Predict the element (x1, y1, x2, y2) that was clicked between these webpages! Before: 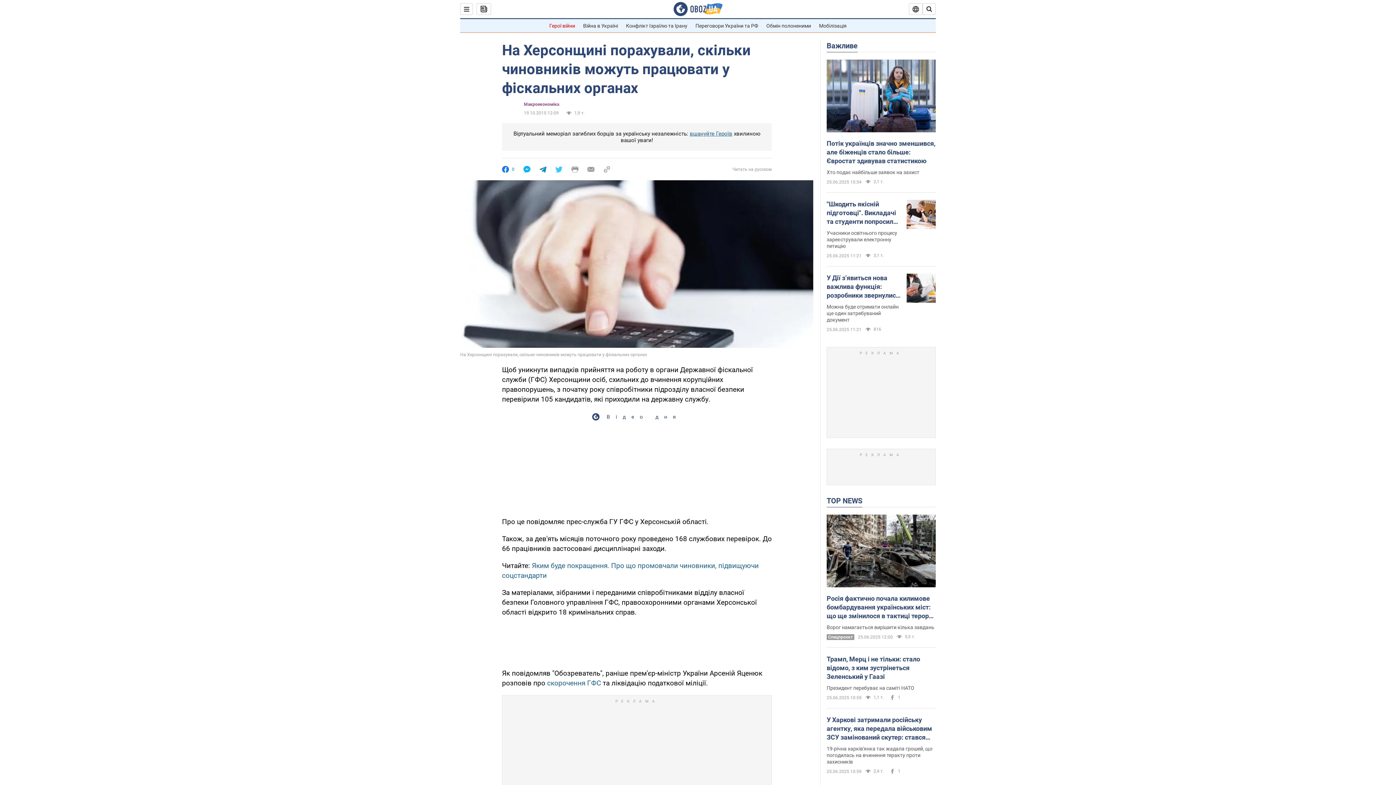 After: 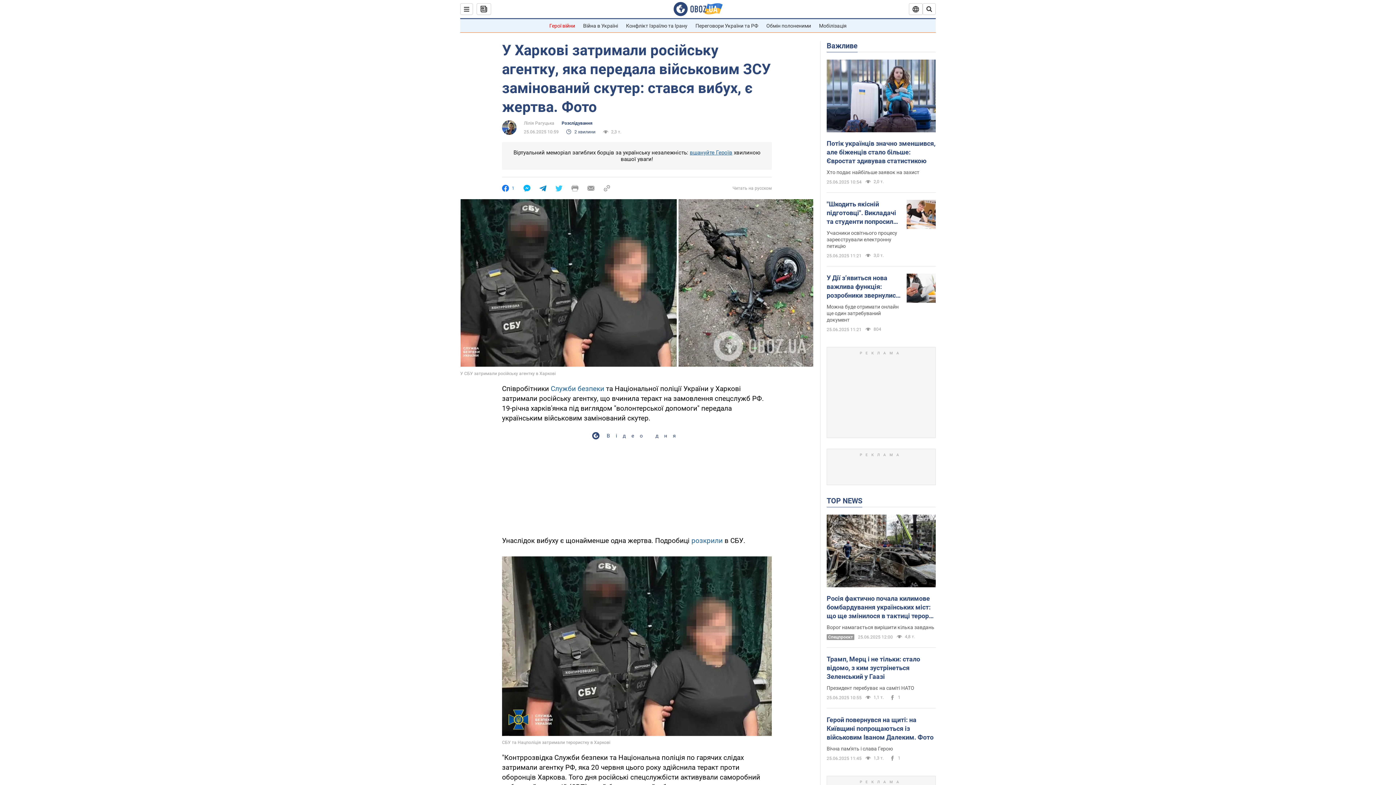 Action: label: У Харкові затримали російську агентку, яка передала військовим ЗСУ замінований скутер: стався вибух, є жертва. Фото bbox: (826, 716, 936, 742)